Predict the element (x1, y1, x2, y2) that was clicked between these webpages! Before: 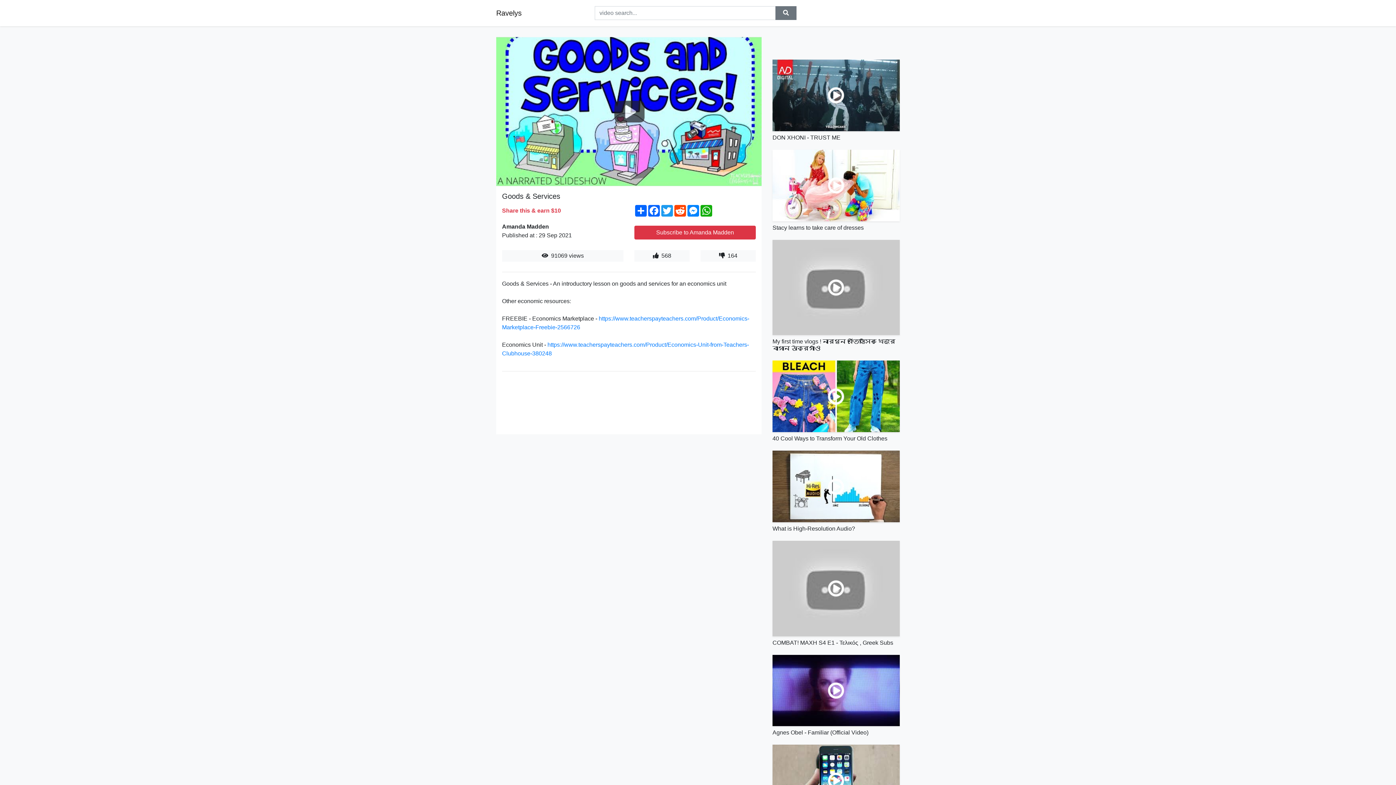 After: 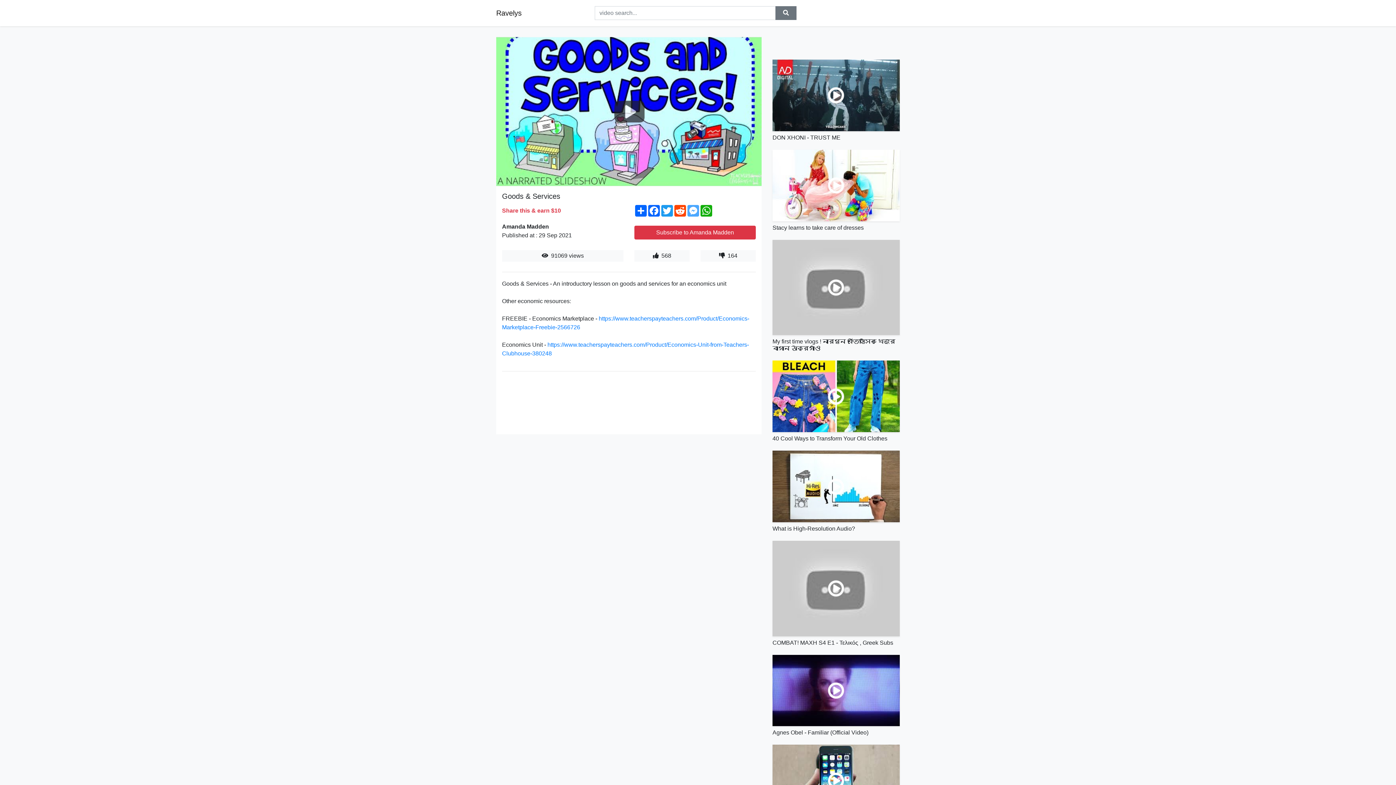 Action: label: Messenger bbox: (686, 205, 700, 216)